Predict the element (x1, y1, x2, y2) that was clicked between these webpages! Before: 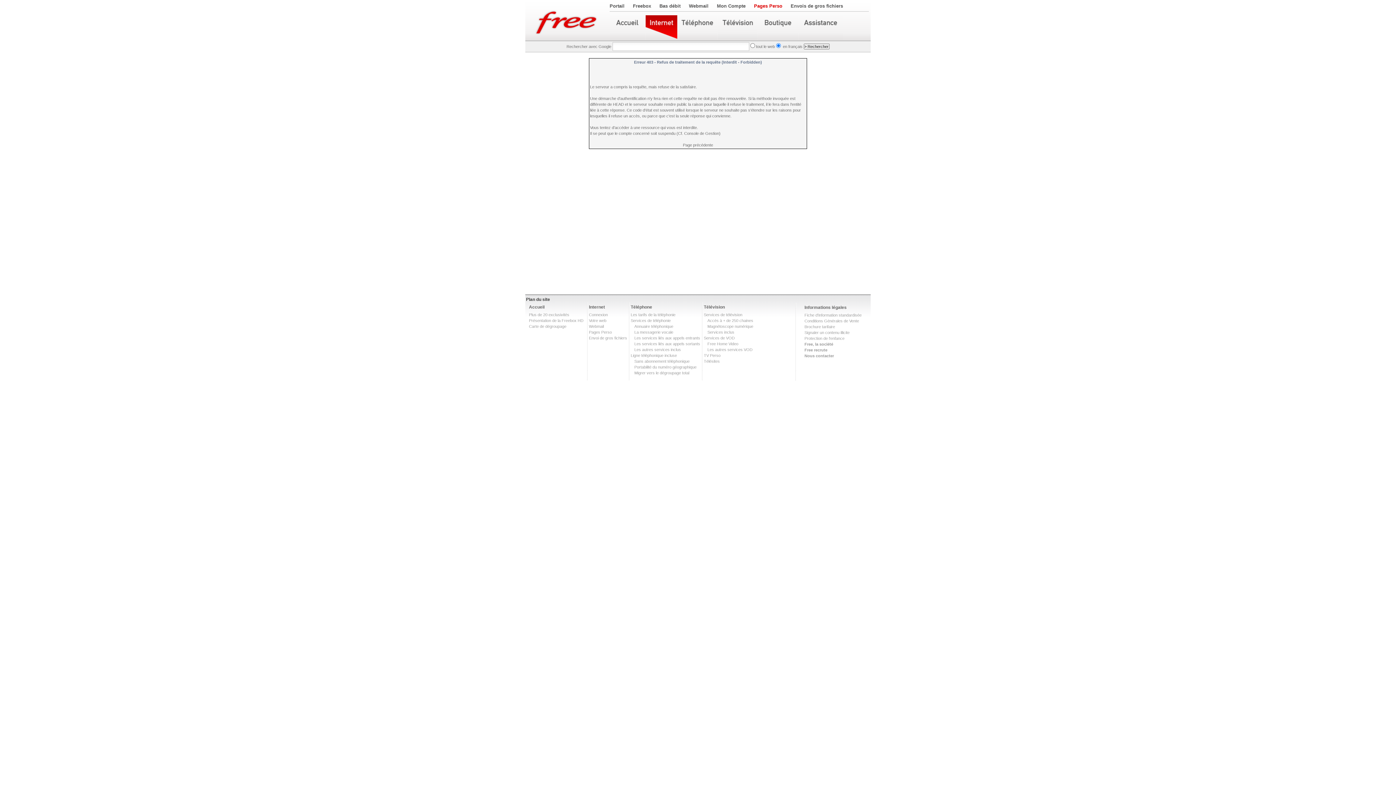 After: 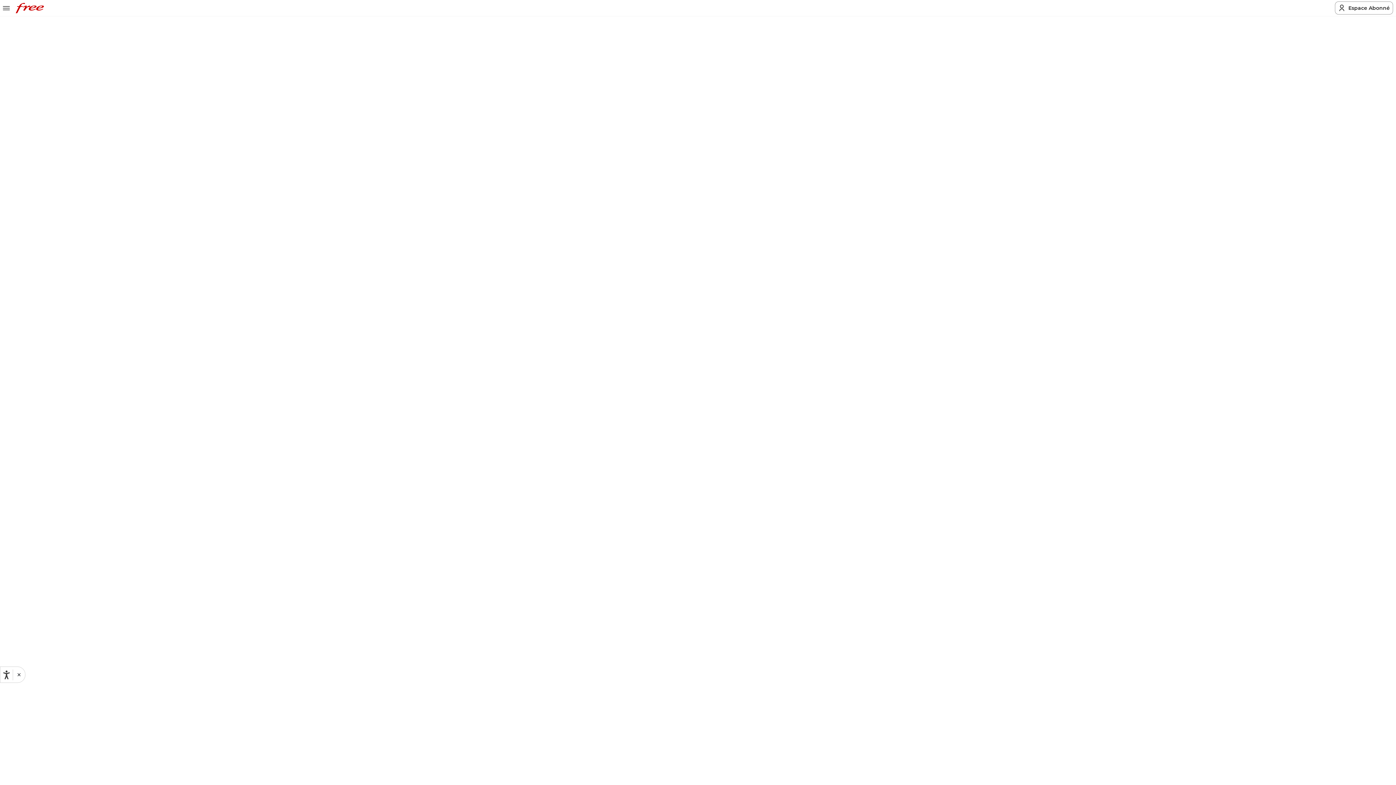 Action: bbox: (589, 312, 608, 317) label: Connexion